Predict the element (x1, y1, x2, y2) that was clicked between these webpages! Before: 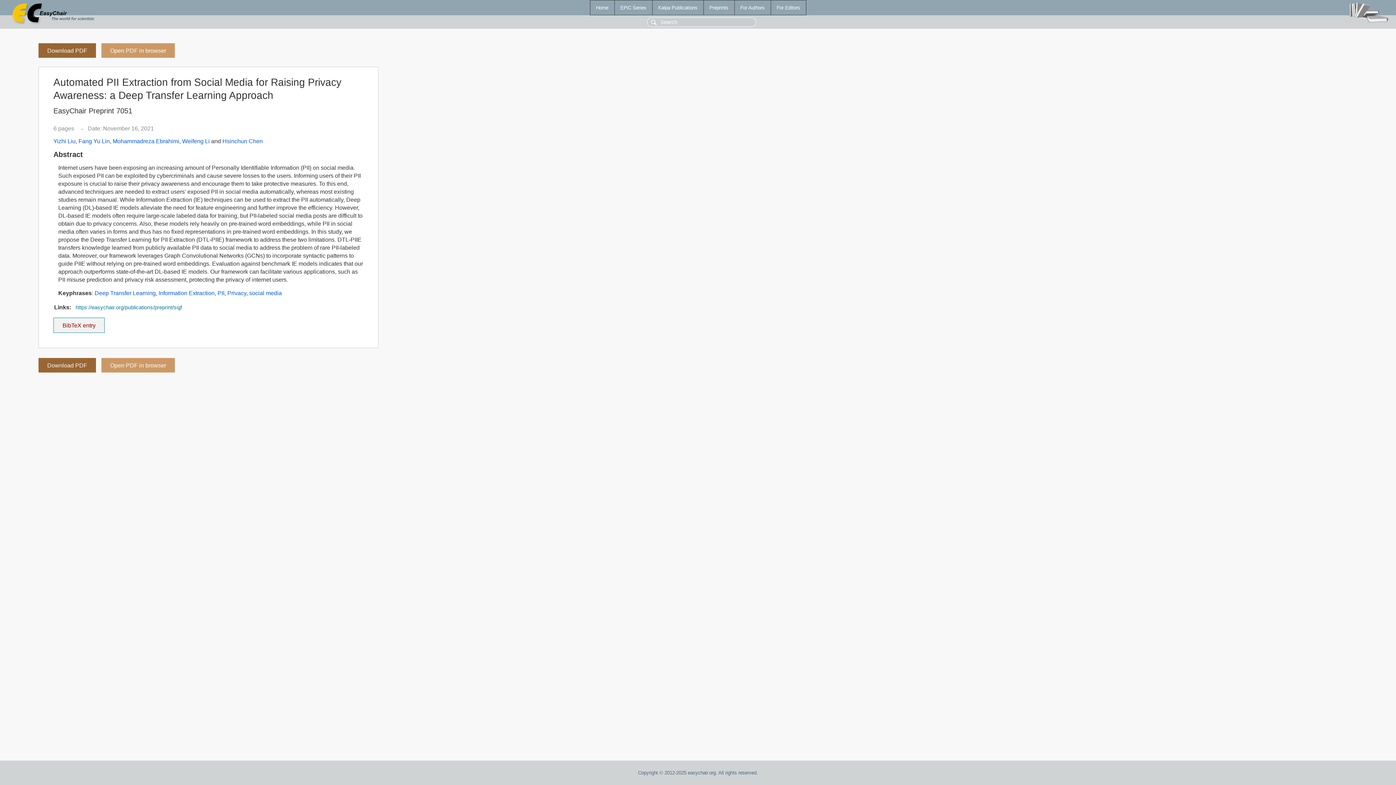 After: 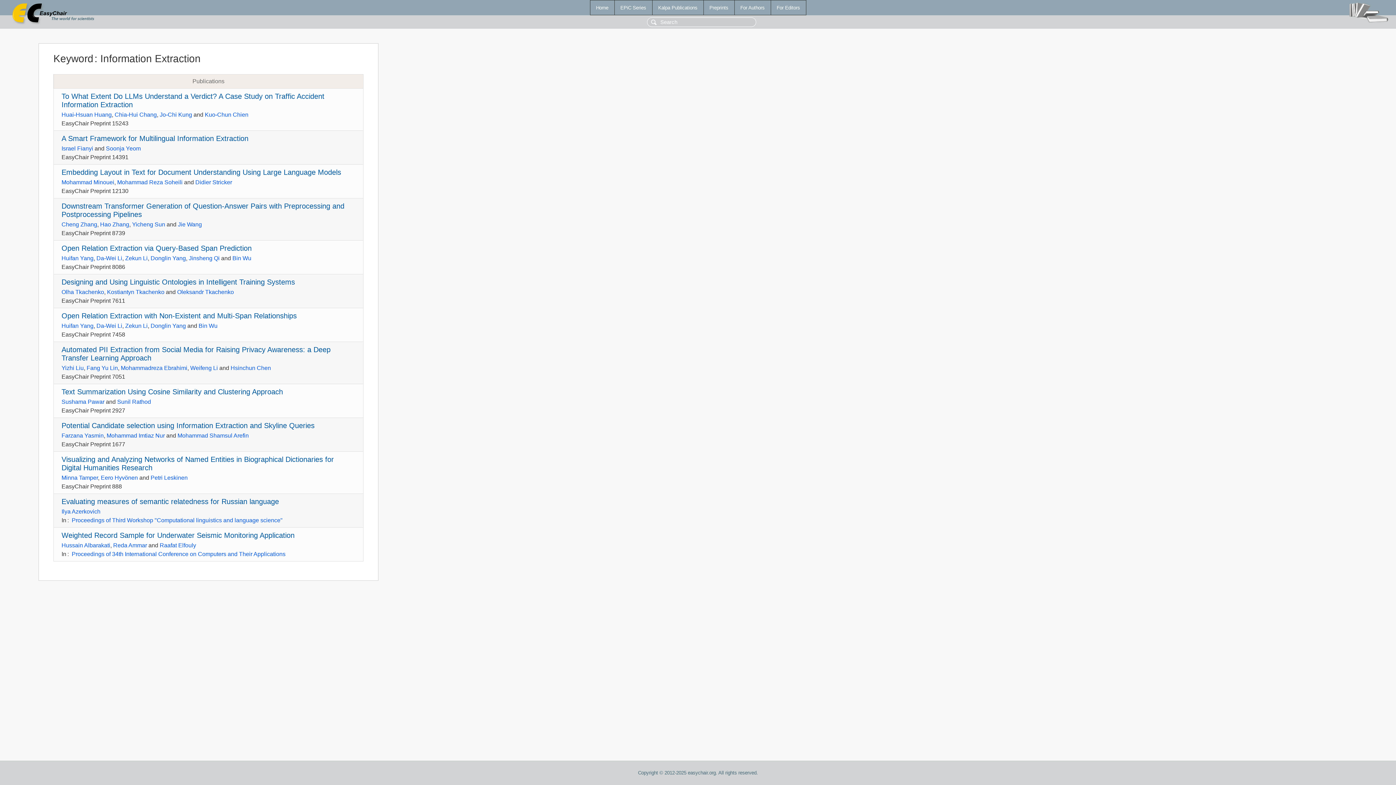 Action: label: Information Extraction bbox: (158, 290, 214, 296)